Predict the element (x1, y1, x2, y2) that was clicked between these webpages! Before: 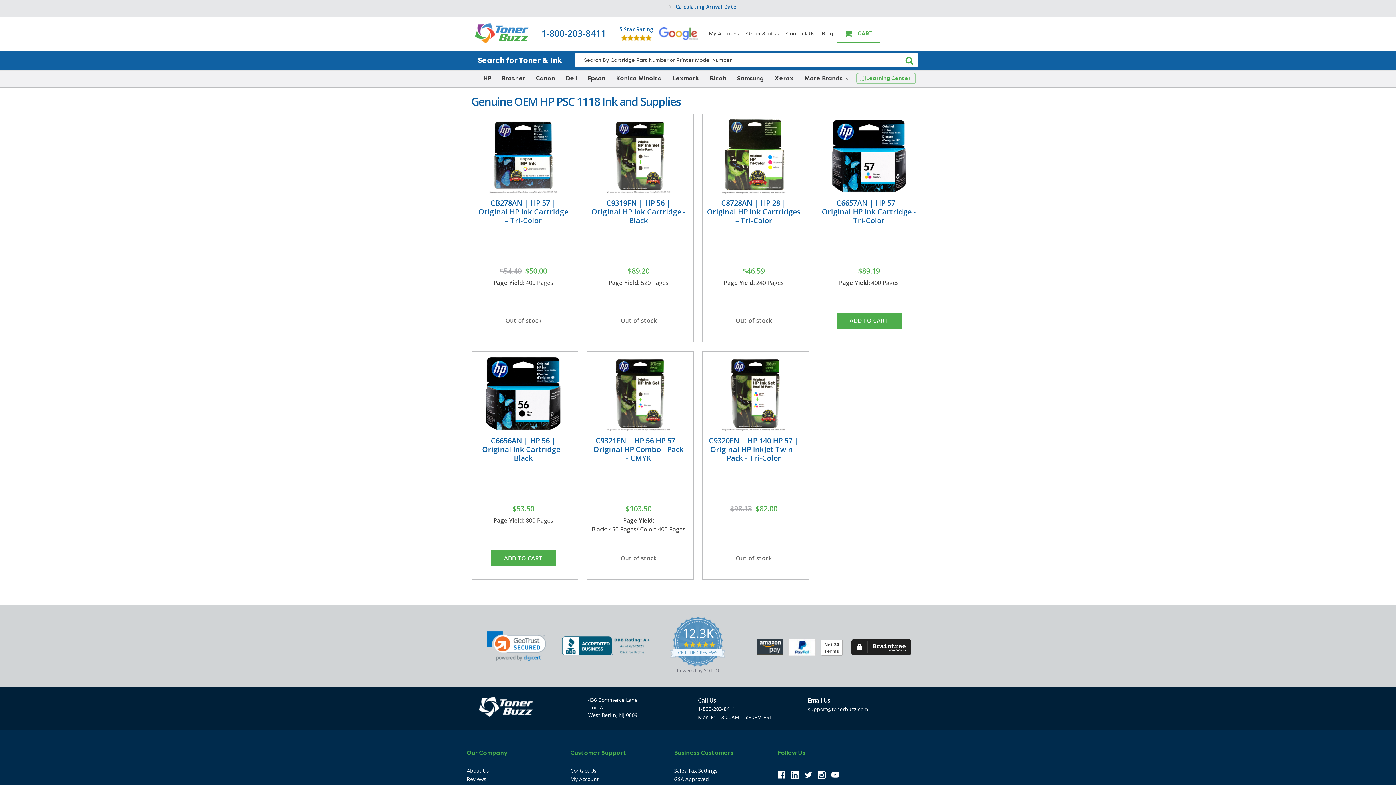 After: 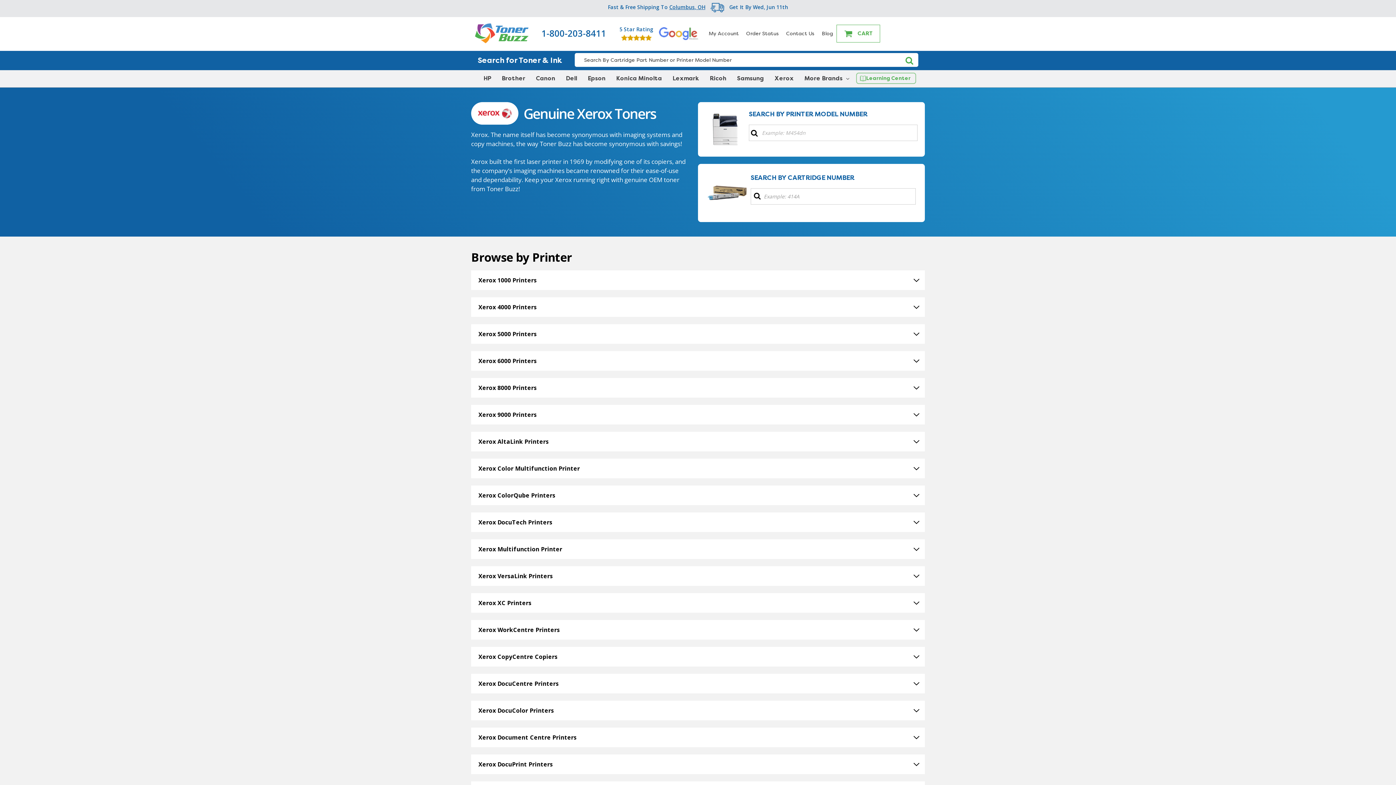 Action: label: Xerox bbox: (771, 70, 797, 86)